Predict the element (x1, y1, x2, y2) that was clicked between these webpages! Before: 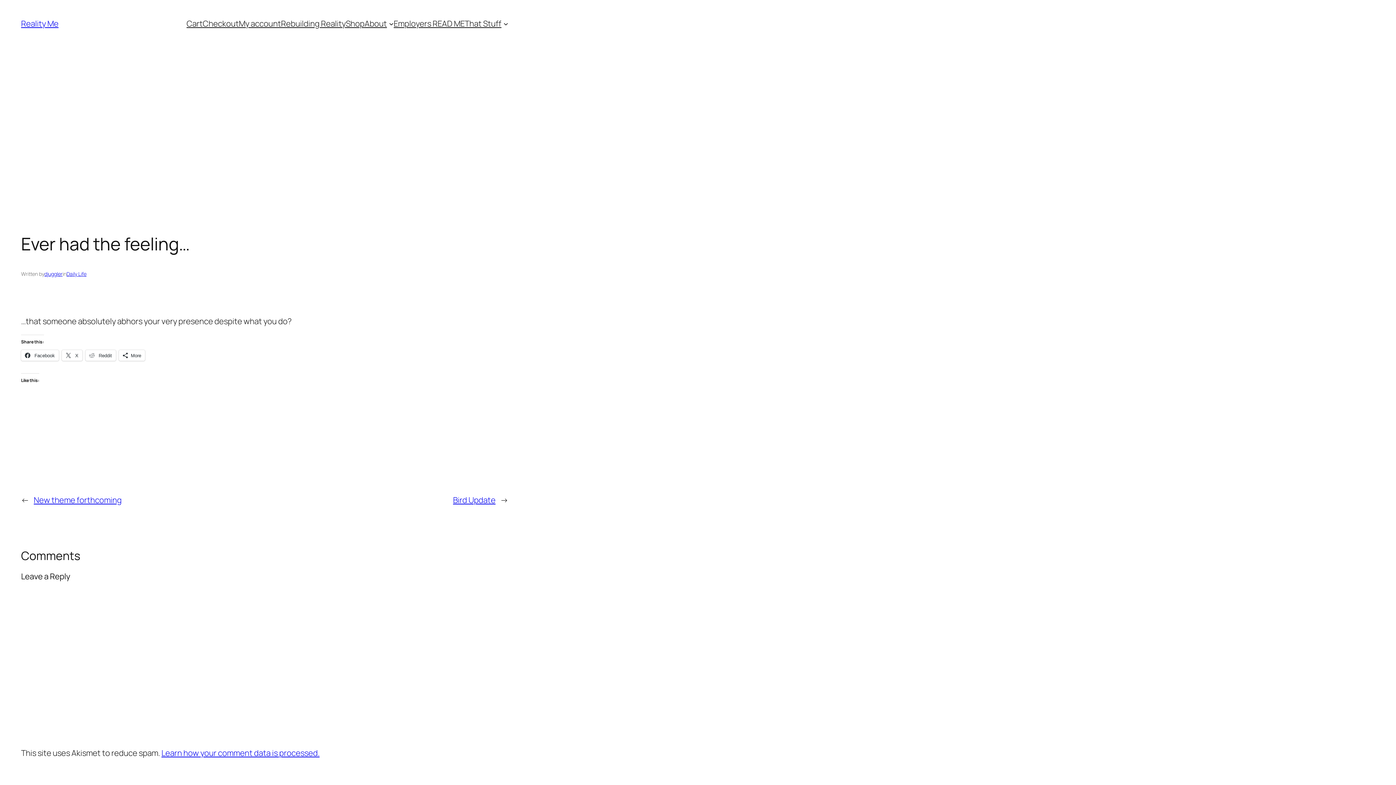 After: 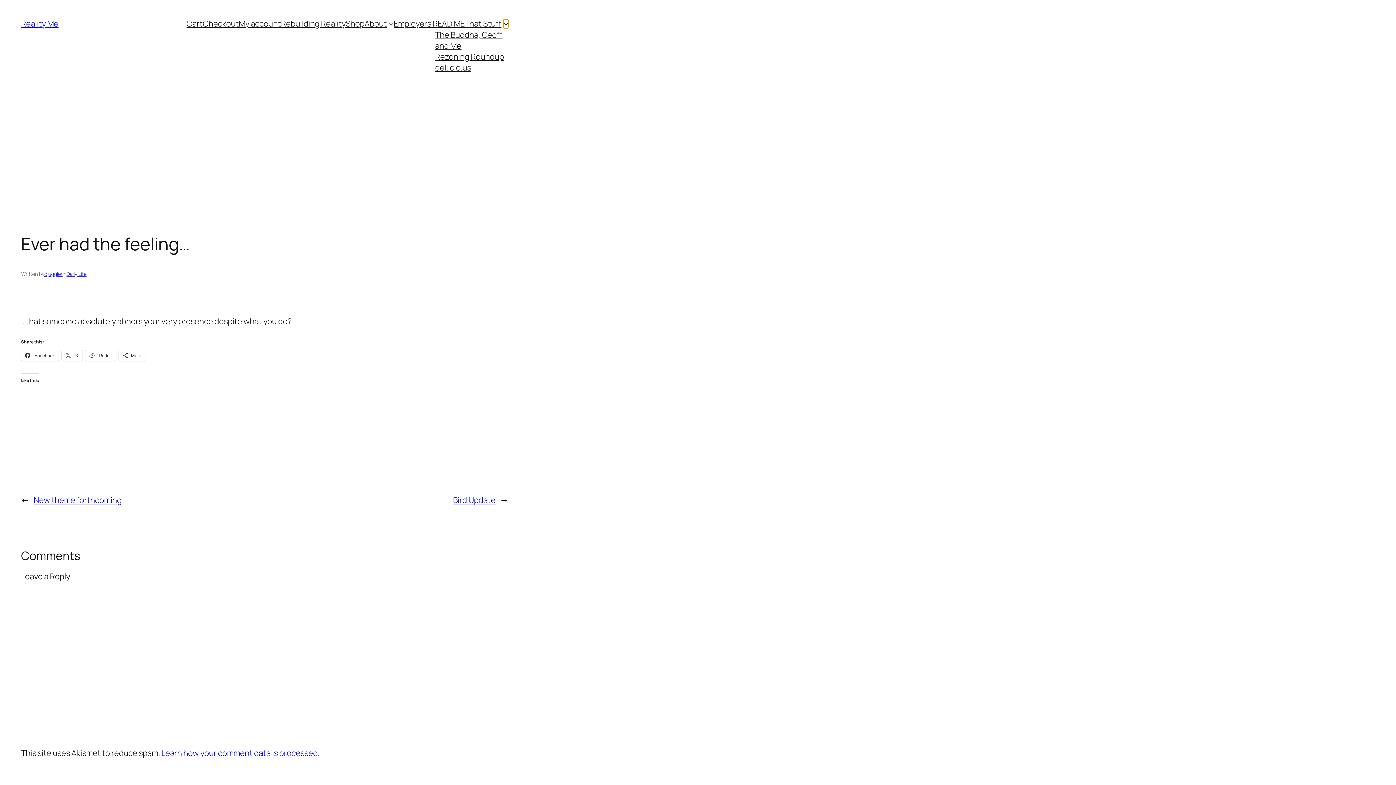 Action: label: That Stuff submenu bbox: (503, 21, 508, 26)